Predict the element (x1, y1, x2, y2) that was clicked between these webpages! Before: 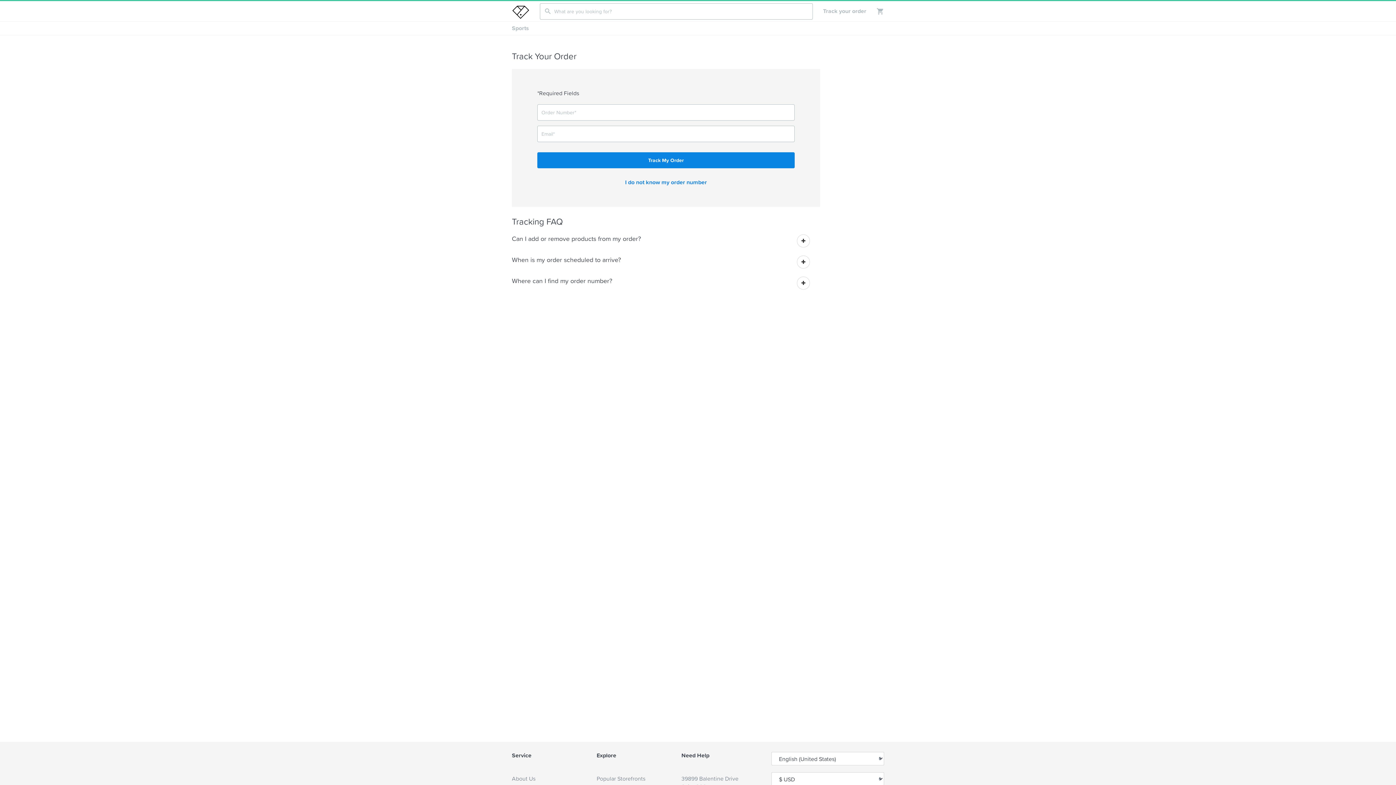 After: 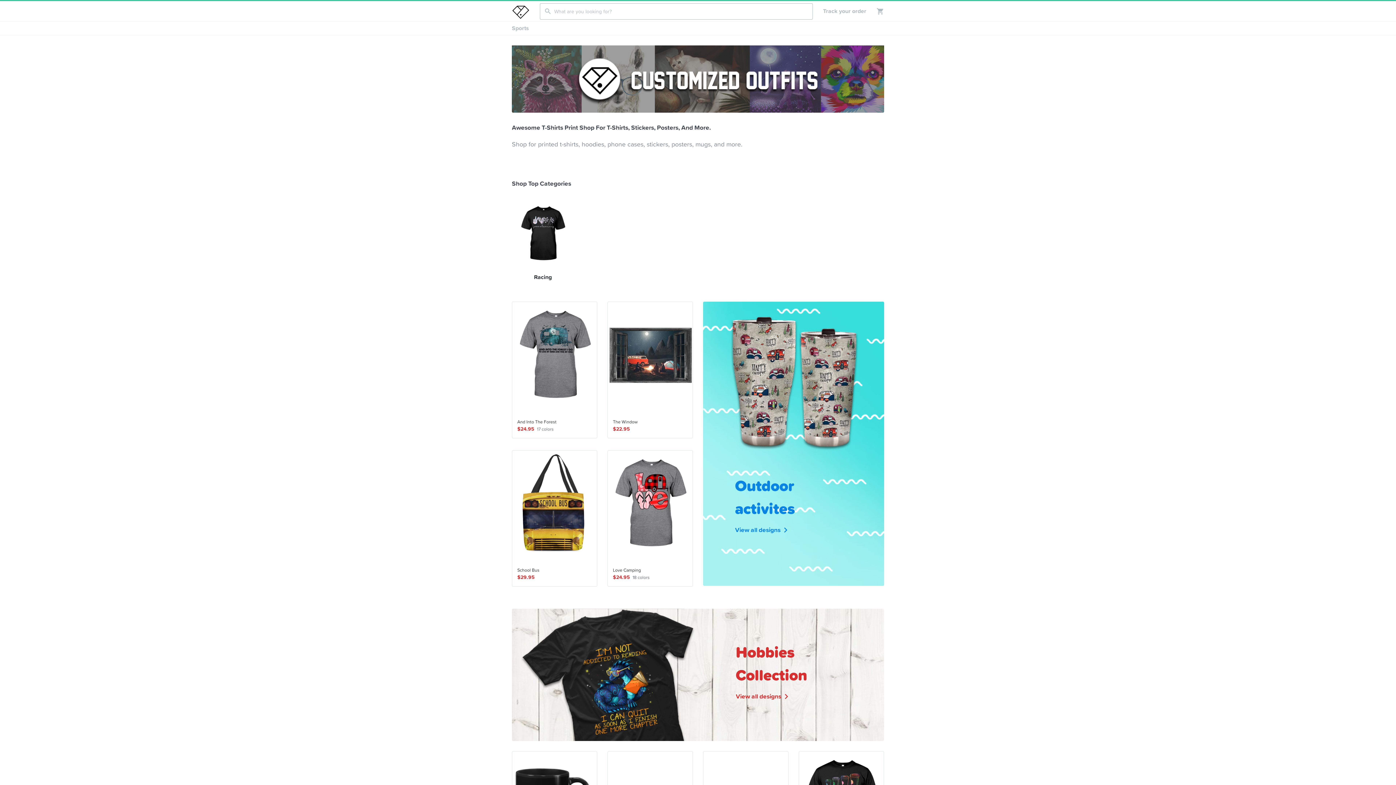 Action: bbox: (512, 2, 540, 20)